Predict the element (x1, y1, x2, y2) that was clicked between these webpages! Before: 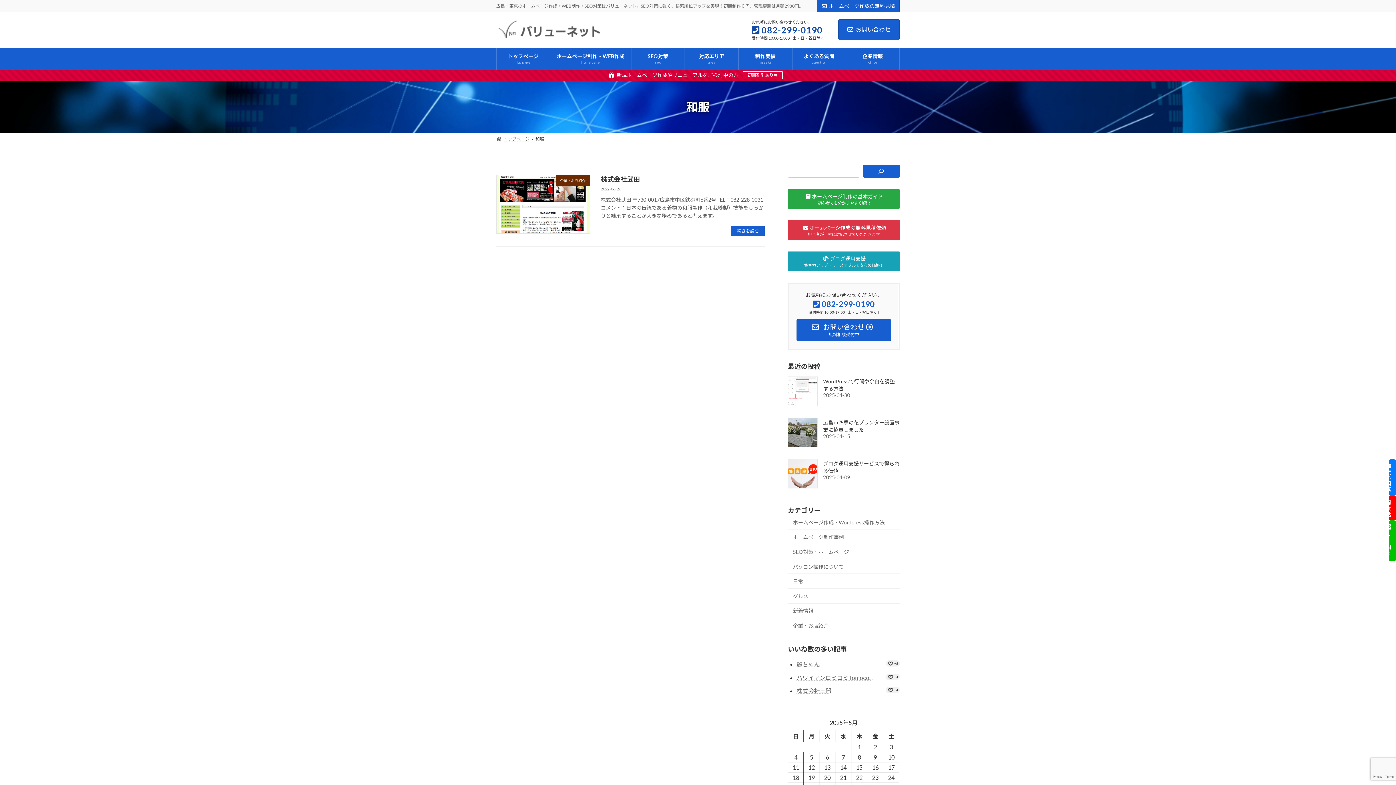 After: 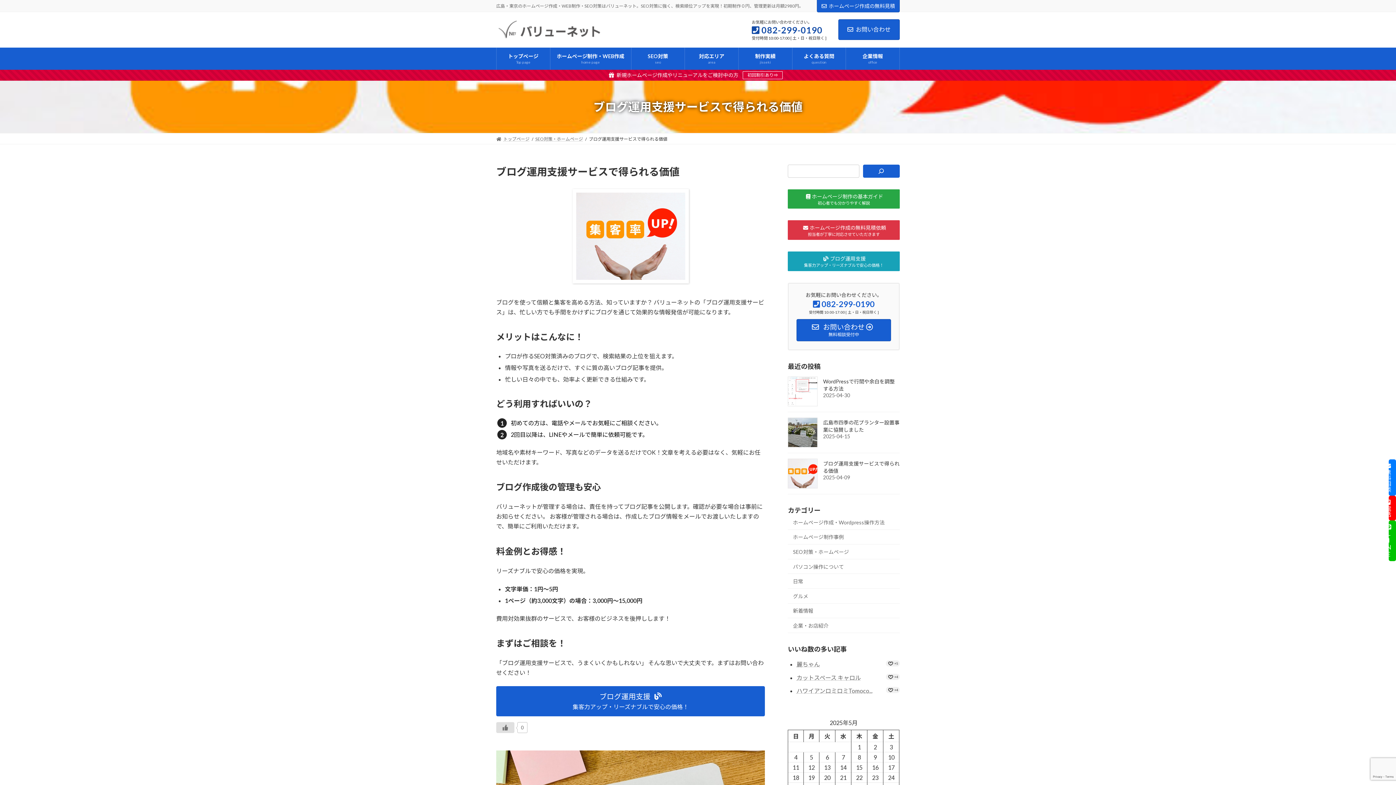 Action: bbox: (788, 458, 817, 488)